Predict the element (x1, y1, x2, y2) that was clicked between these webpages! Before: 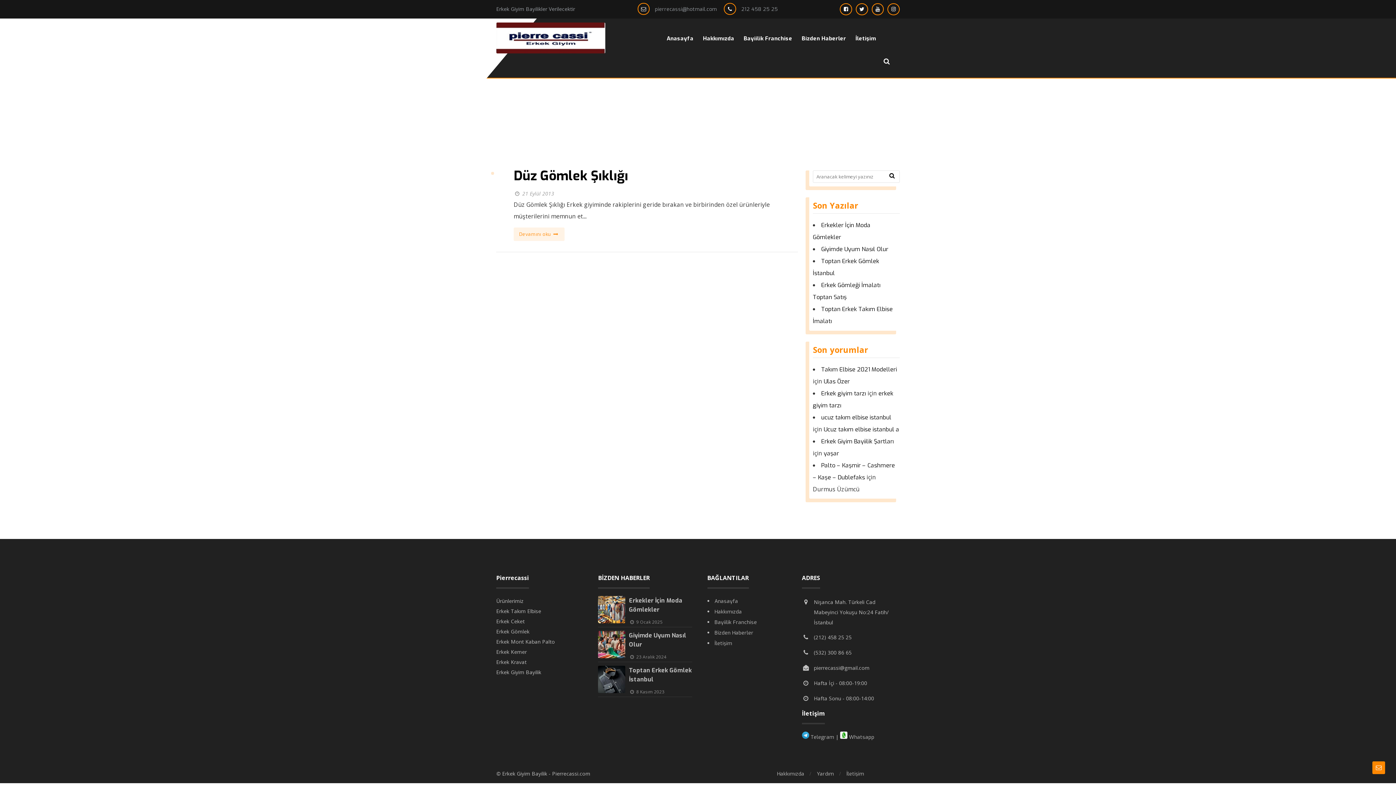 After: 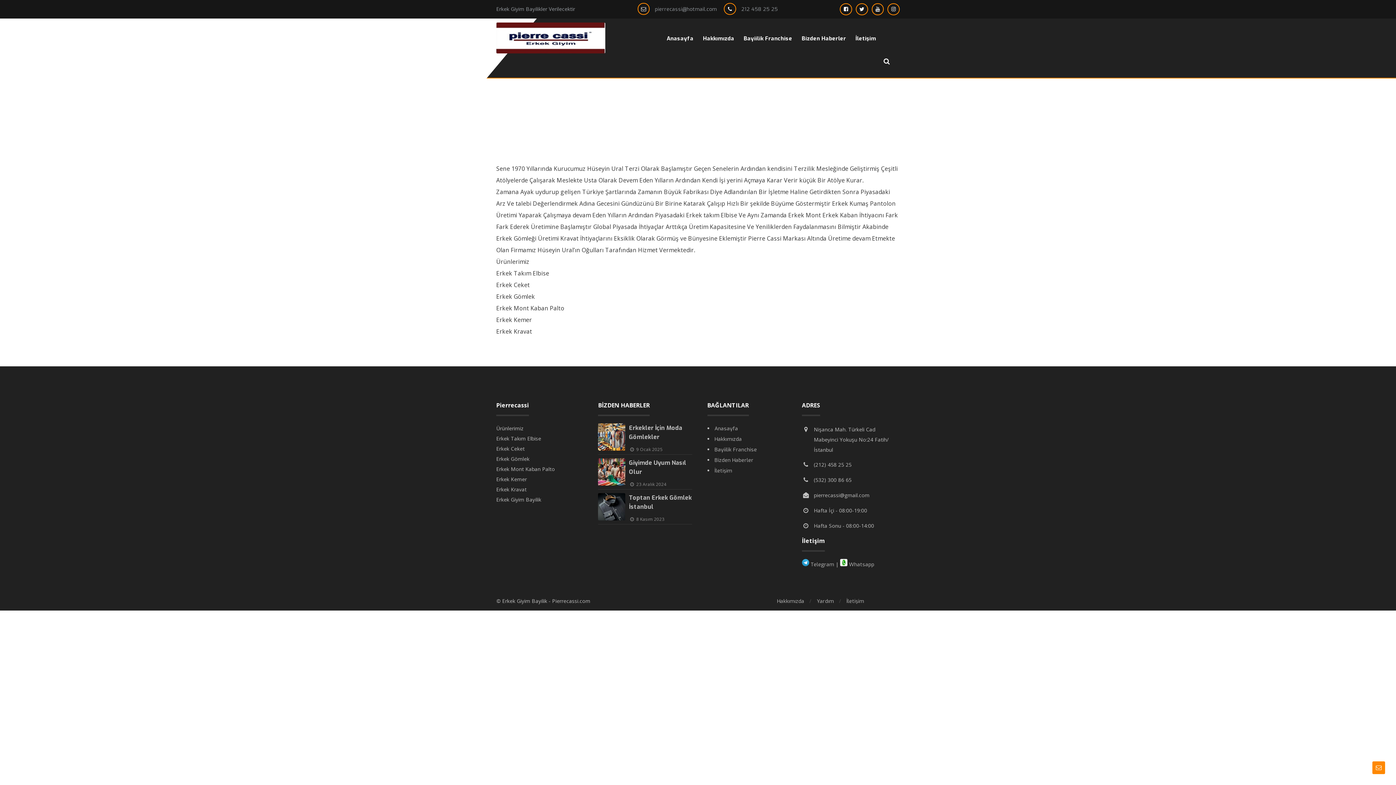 Action: bbox: (777, 770, 804, 777) label: Hakkımızda